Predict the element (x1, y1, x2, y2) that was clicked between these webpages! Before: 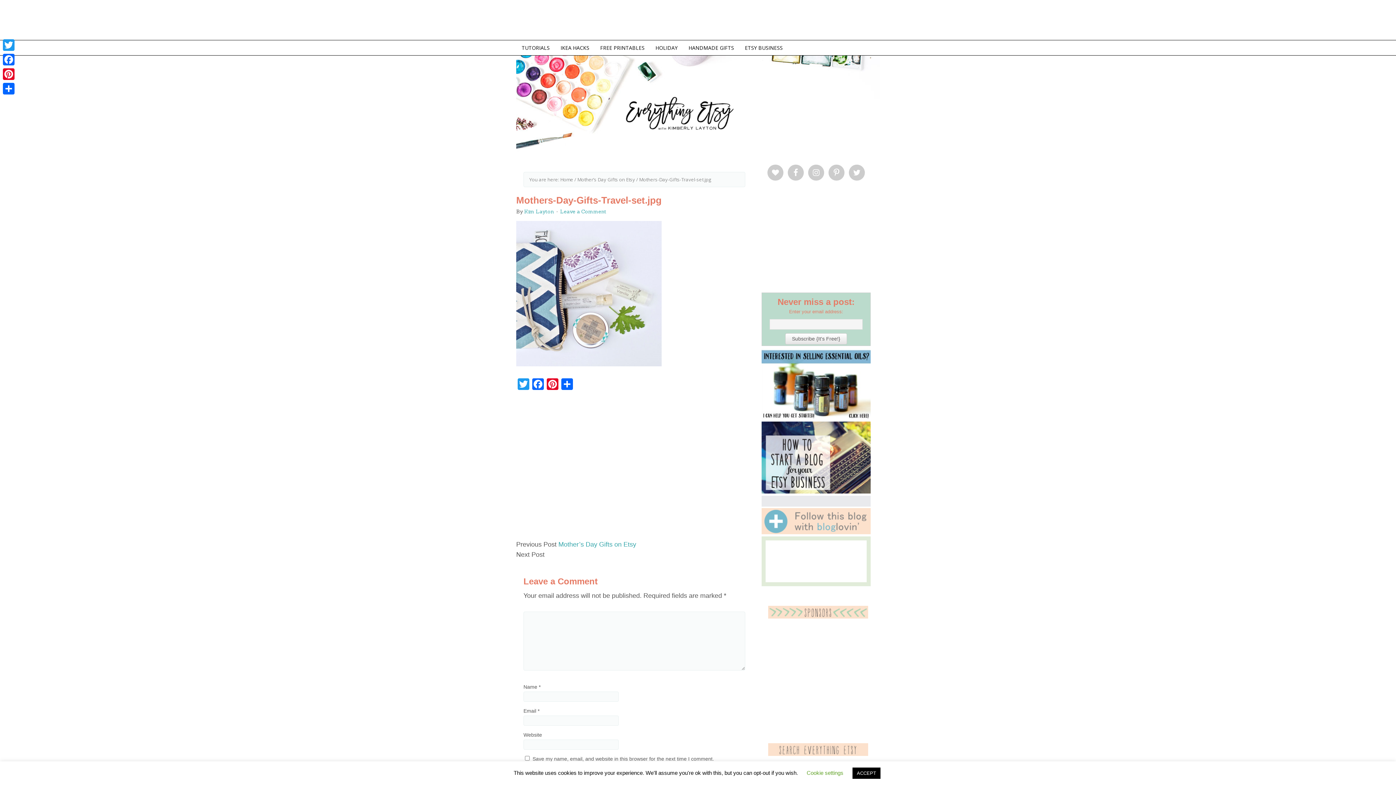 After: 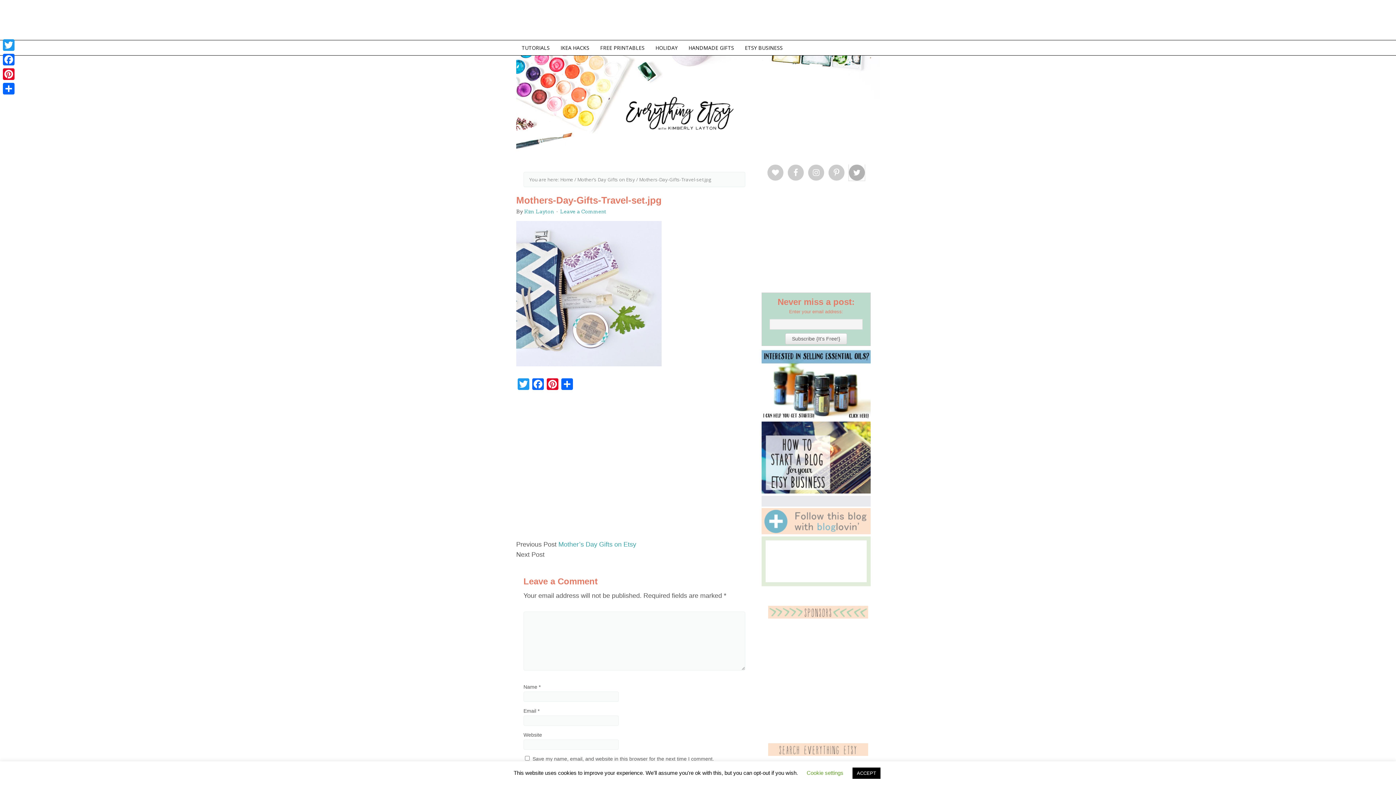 Action: bbox: (849, 164, 865, 180)